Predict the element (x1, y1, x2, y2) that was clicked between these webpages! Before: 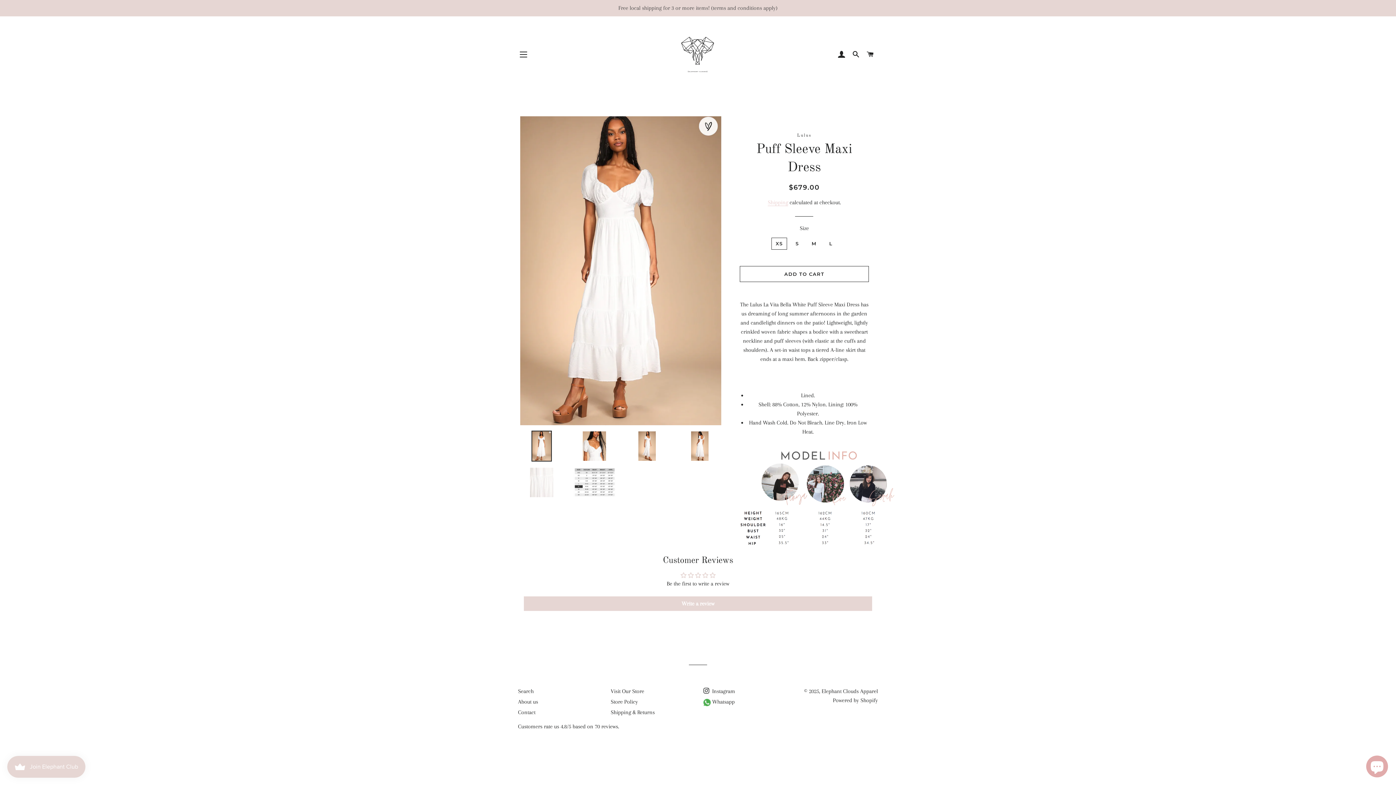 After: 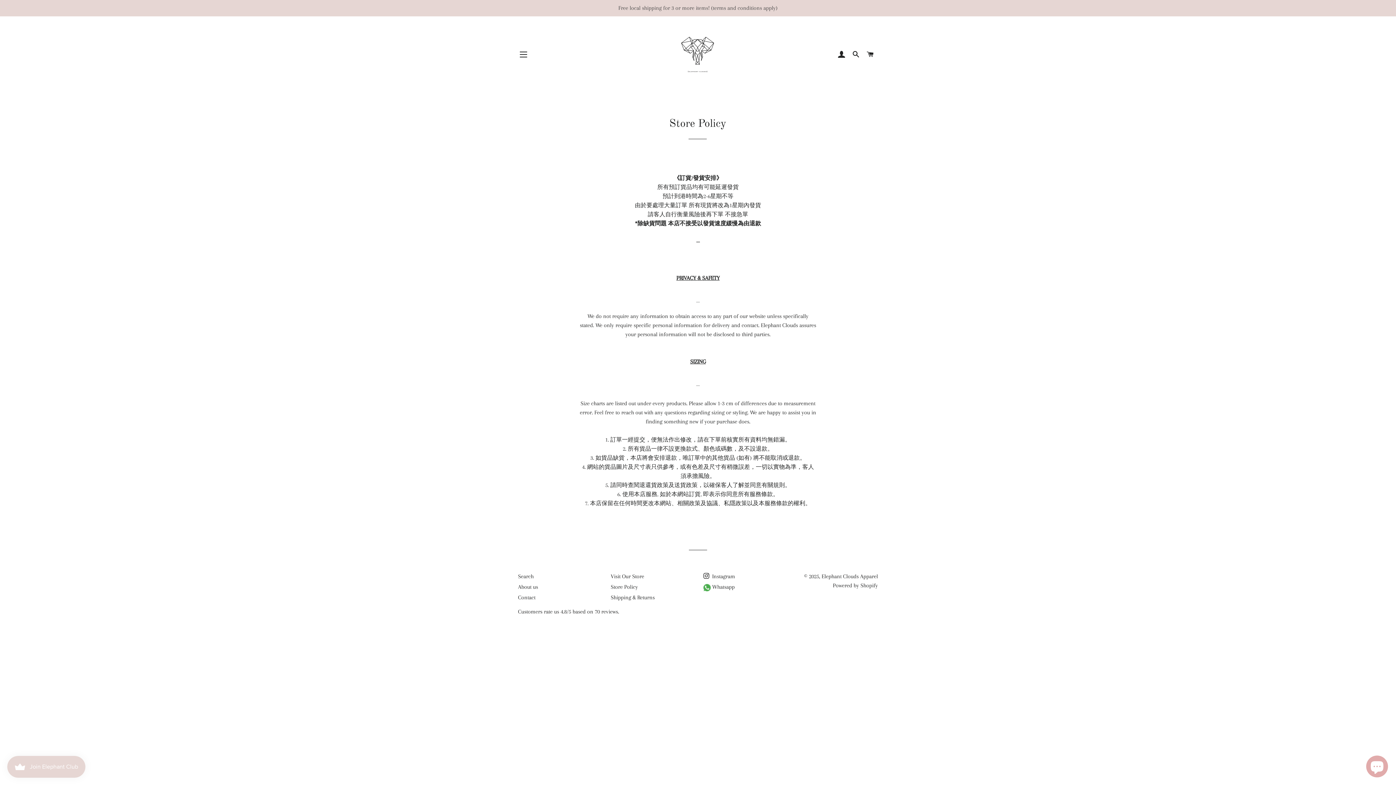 Action: bbox: (610, 698, 638, 705) label: Store Policy